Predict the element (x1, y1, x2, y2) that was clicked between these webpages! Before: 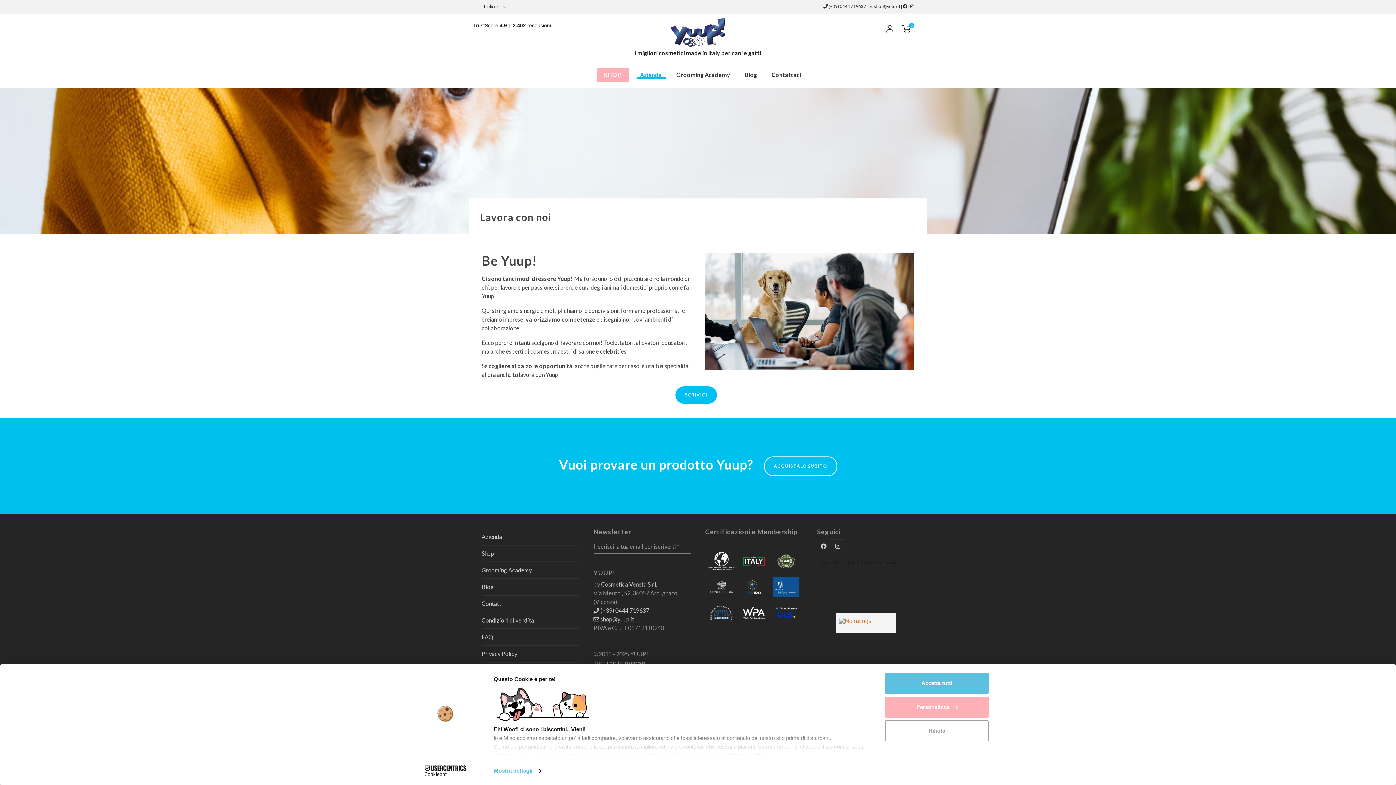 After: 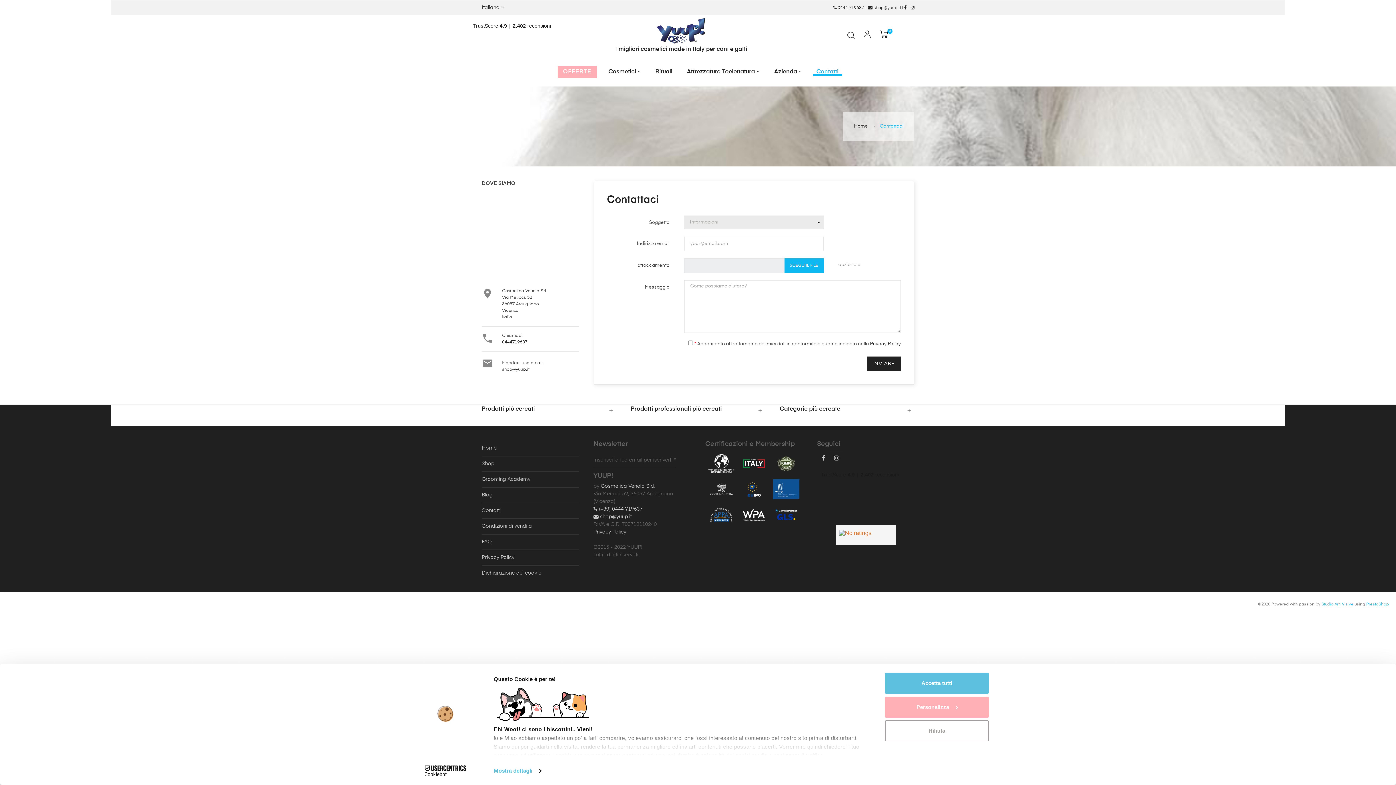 Action: label: Contatti bbox: (481, 596, 579, 612)